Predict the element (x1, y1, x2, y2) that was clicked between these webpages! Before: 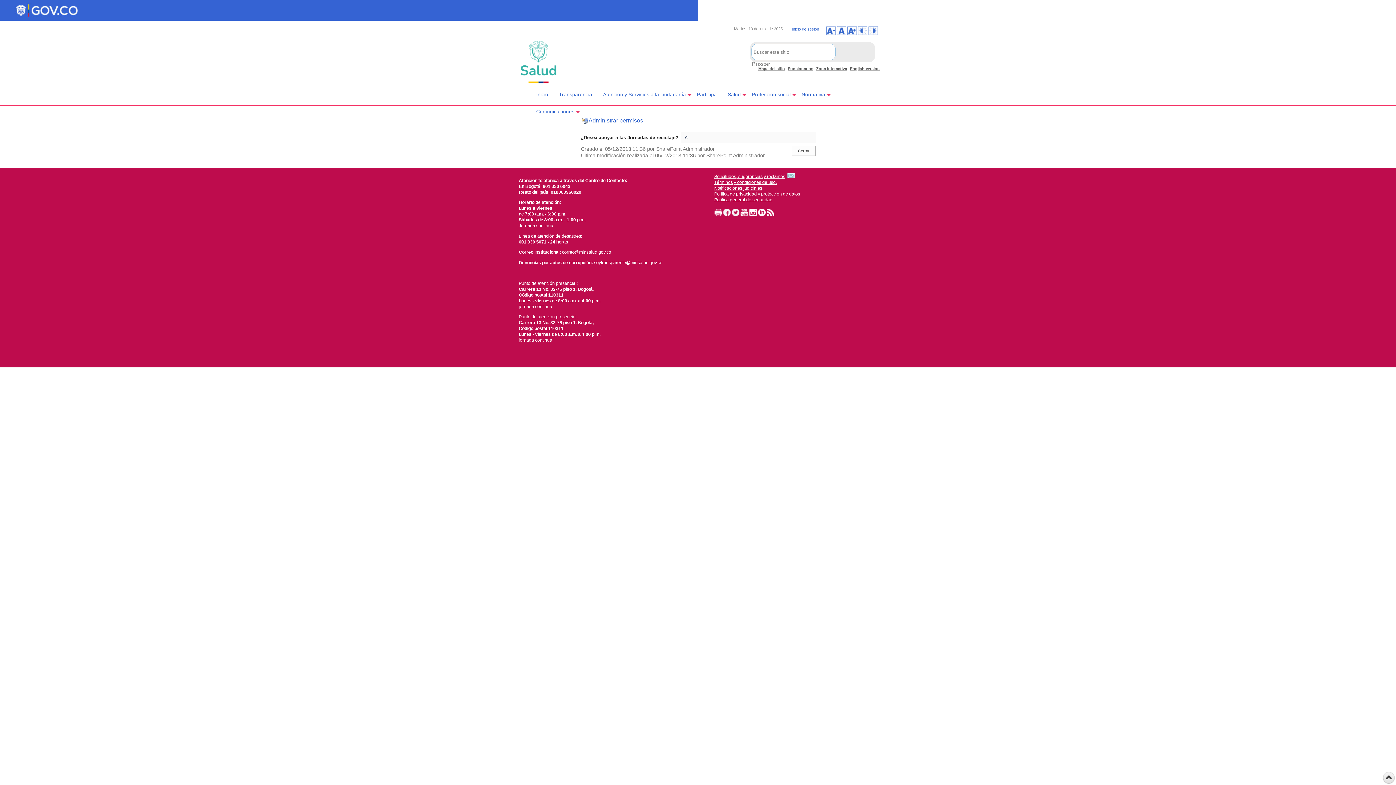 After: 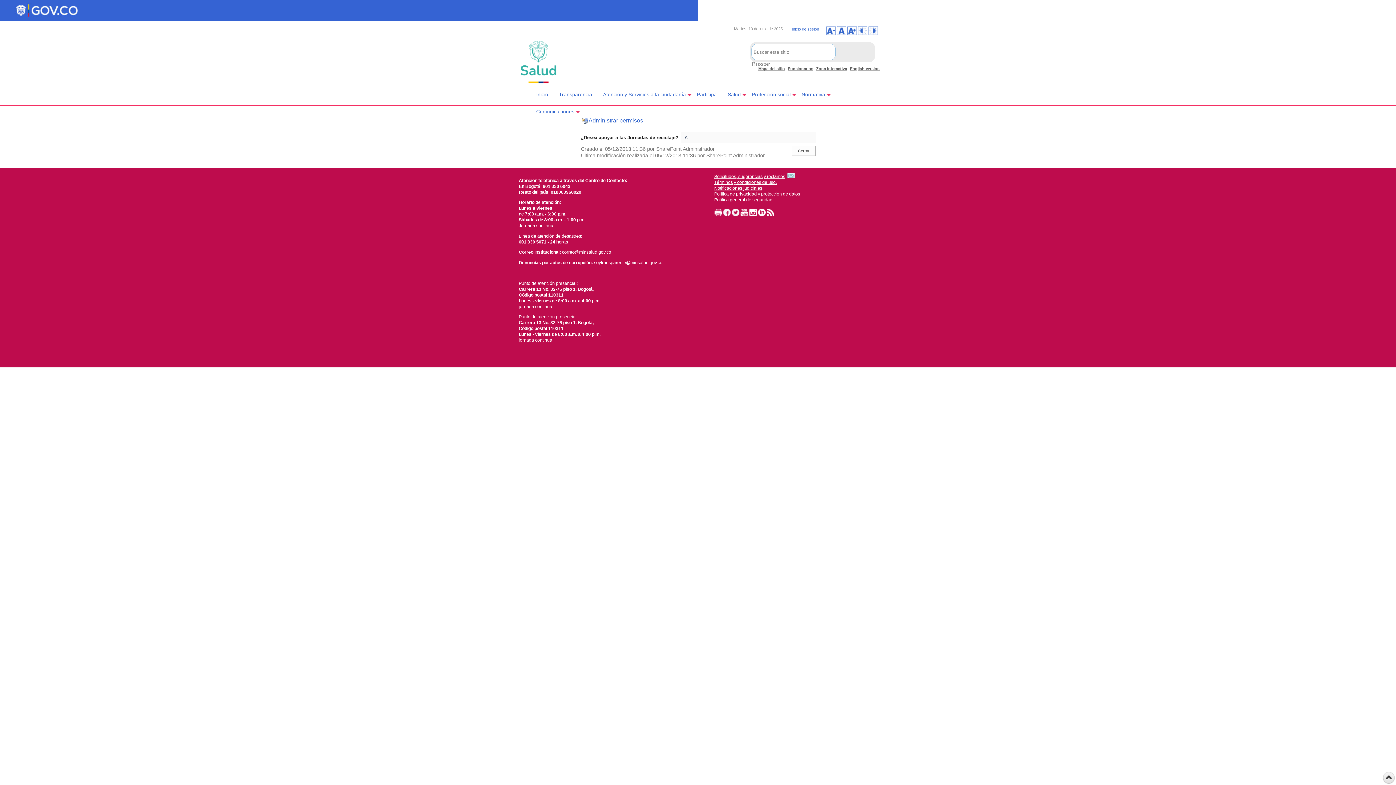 Action: bbox: (714, 179, 776, 184) label: Términos y condiciones de uso.